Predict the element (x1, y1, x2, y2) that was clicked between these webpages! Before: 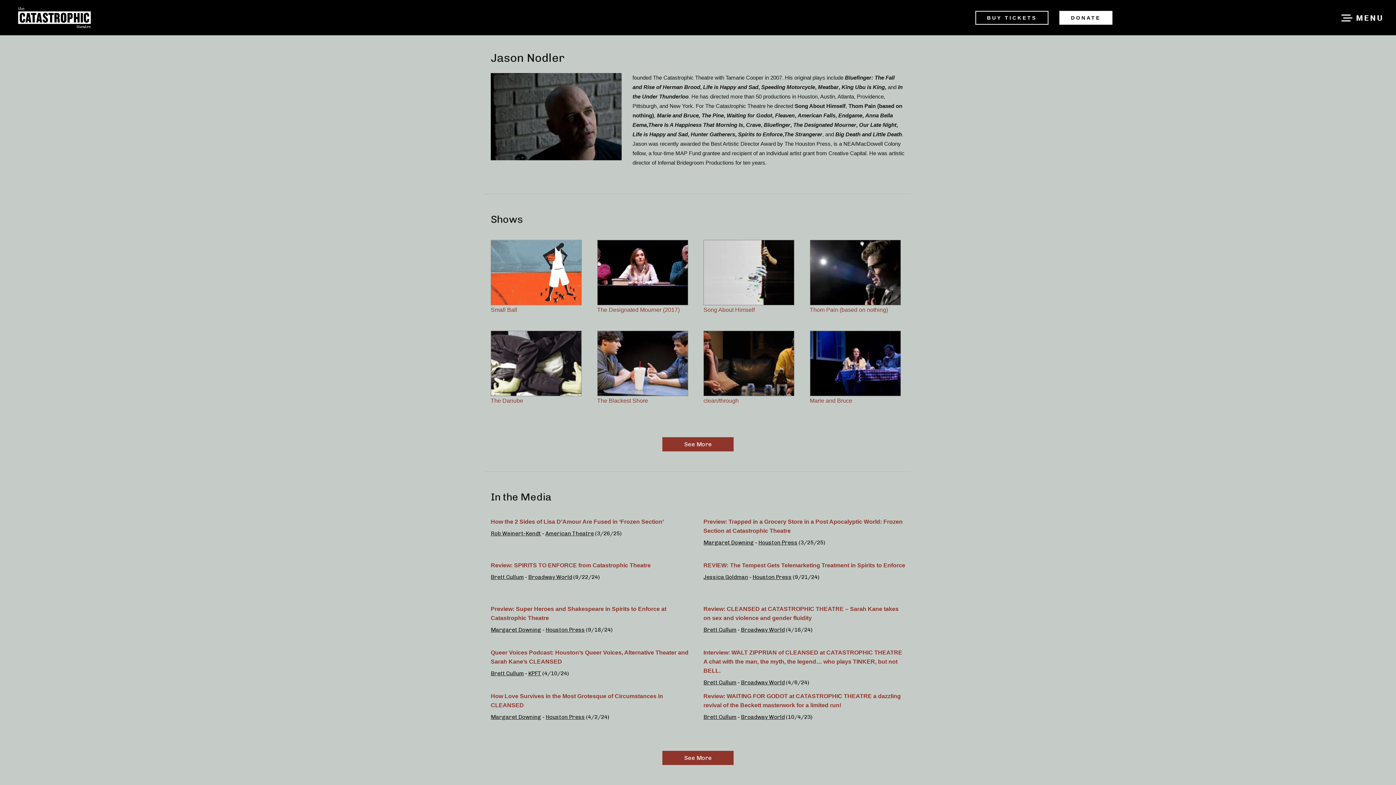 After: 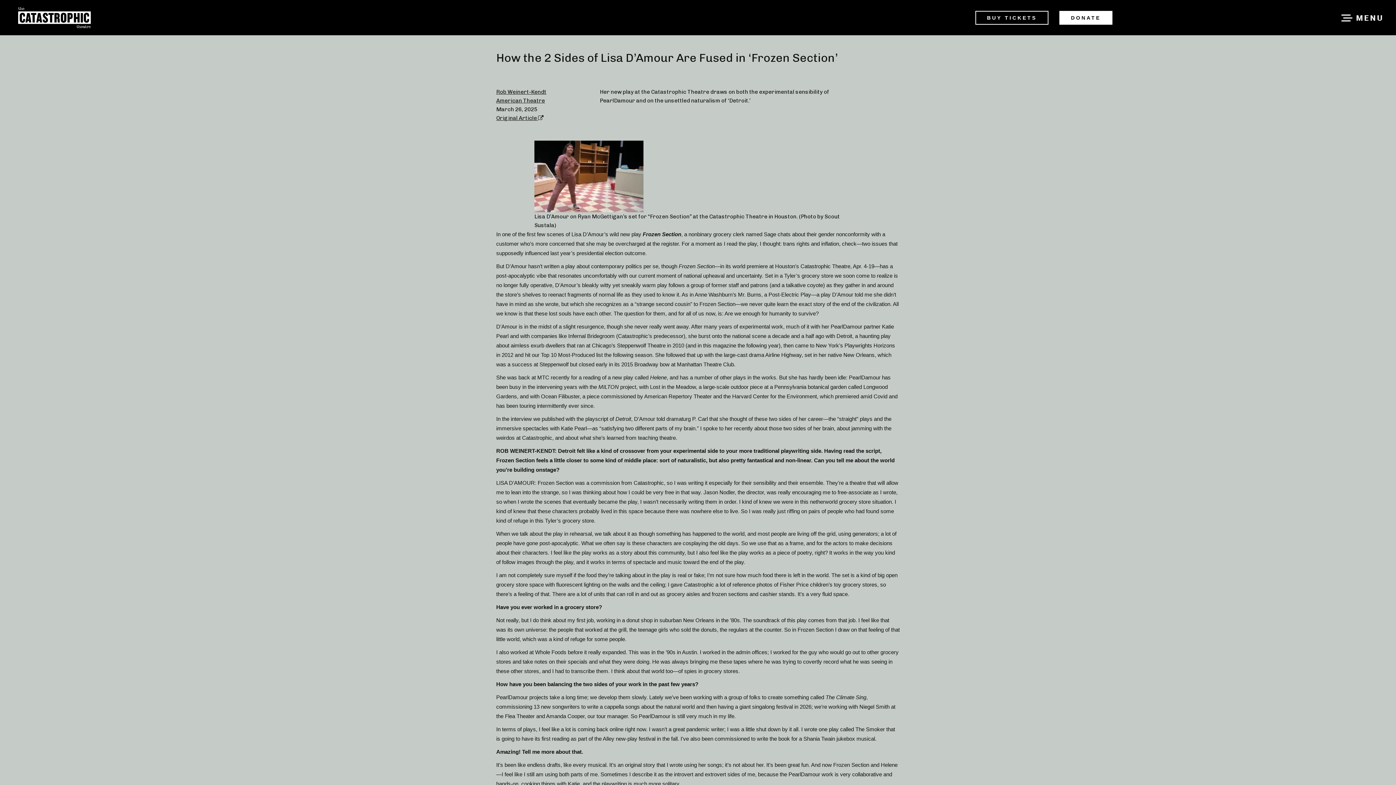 Action: label: How the 2 Sides of Lisa D’Amour Are Fused in ‘Frozen Section’ bbox: (490, 518, 664, 525)